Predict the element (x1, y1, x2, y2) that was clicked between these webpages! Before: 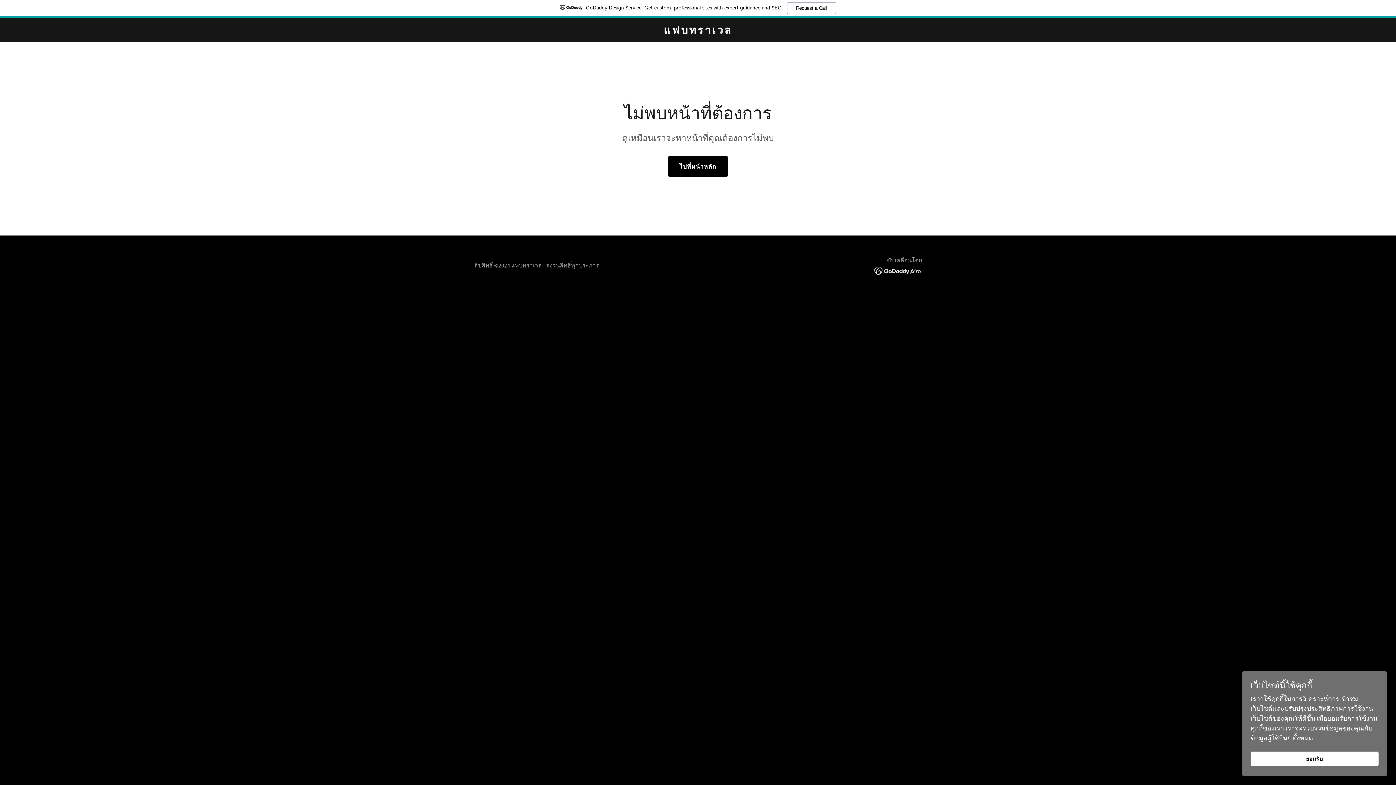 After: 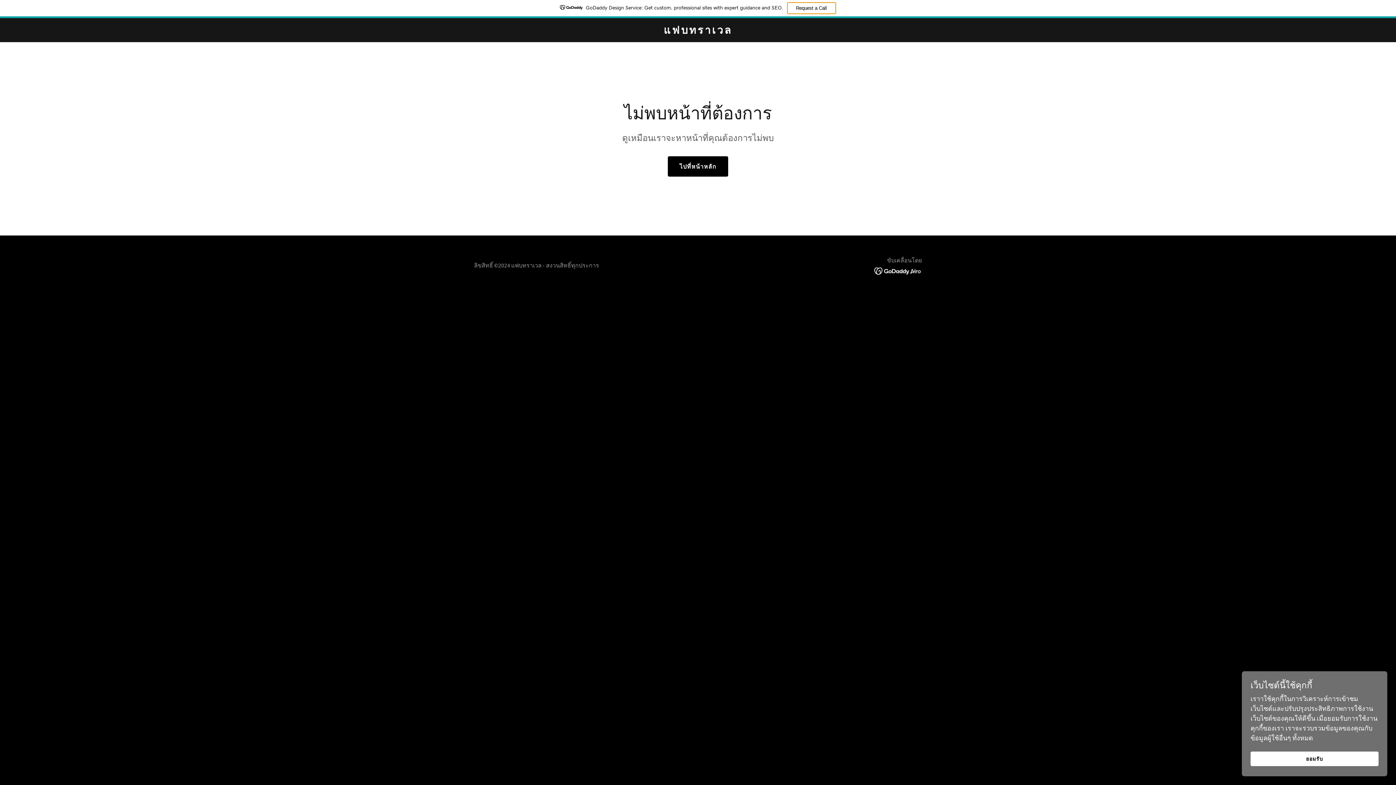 Action: label: Request a Call bbox: (787, 2, 836, 14)